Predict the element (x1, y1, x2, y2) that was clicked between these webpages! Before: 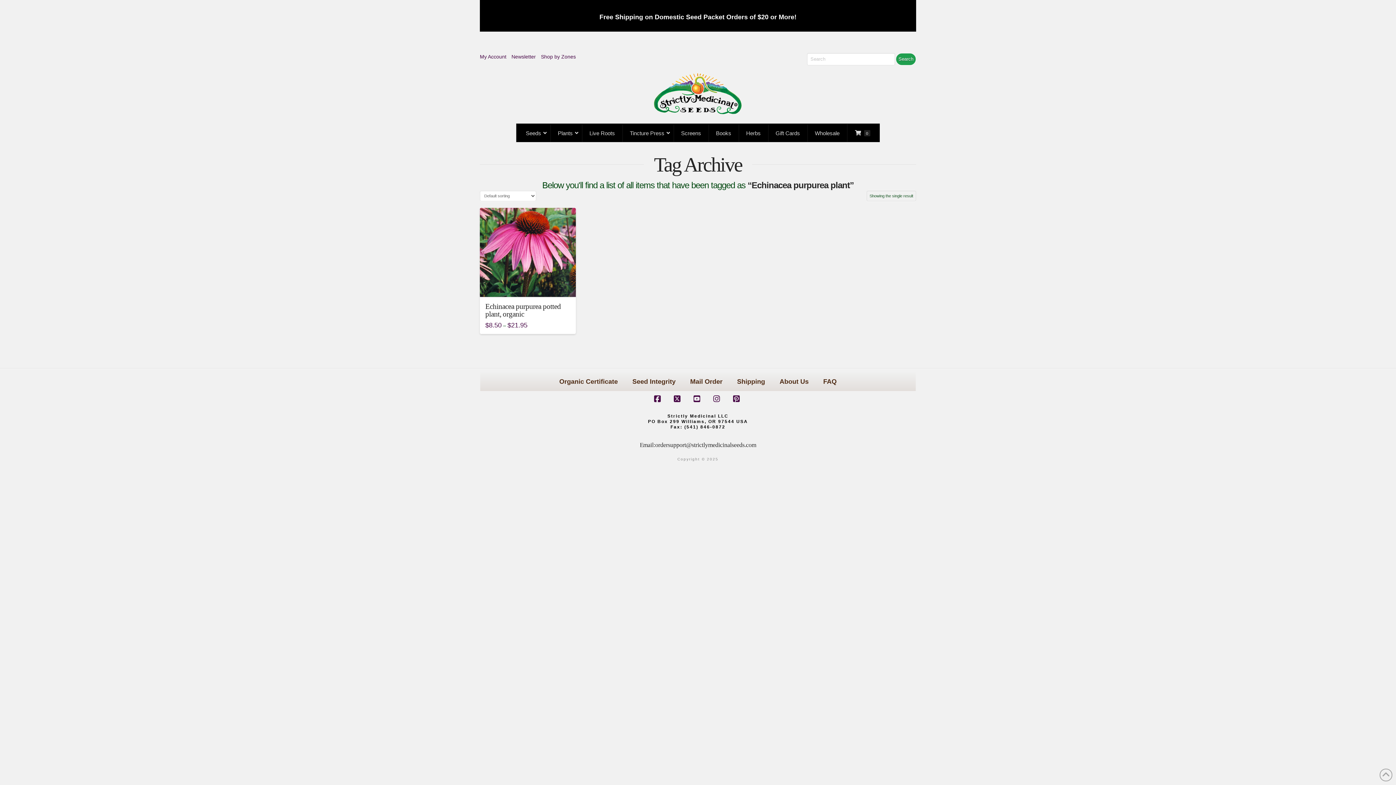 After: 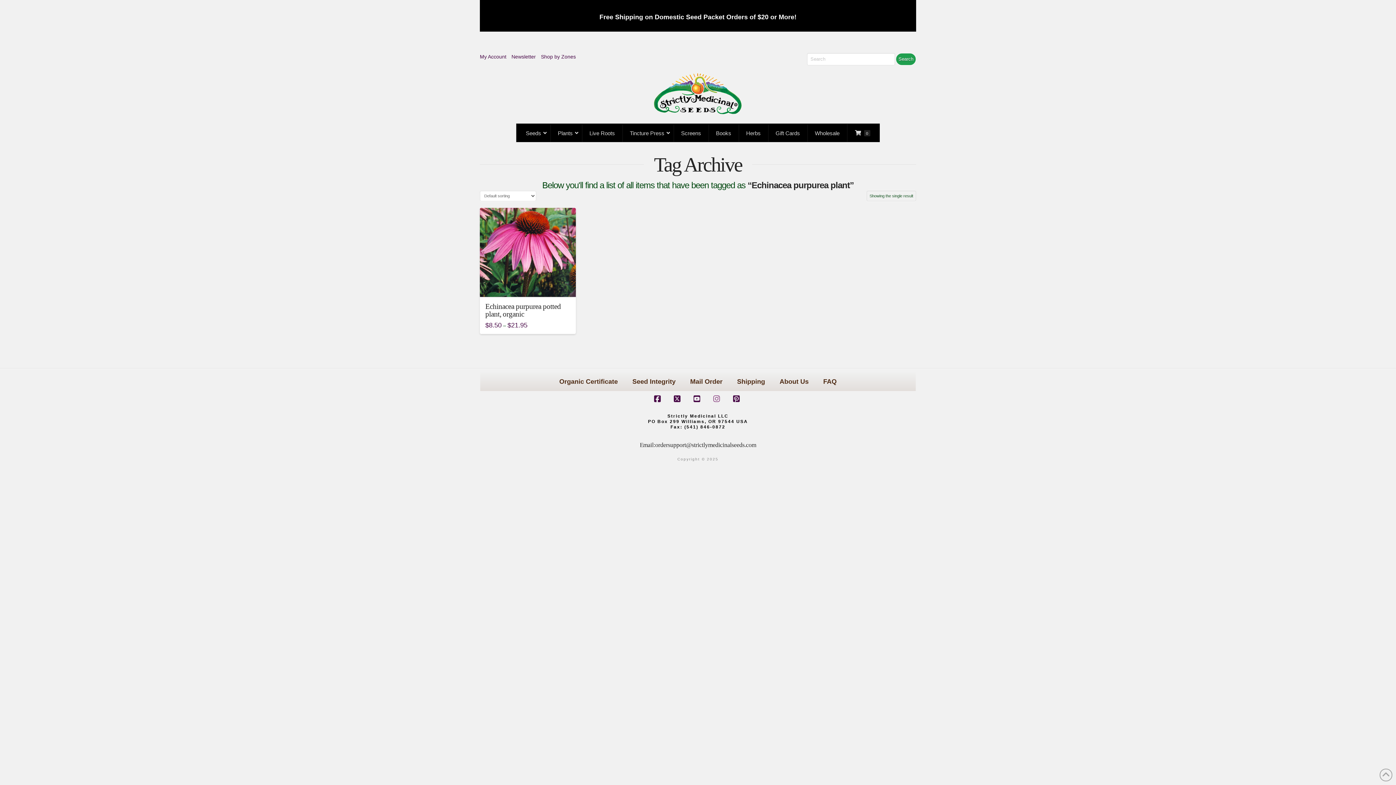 Action: bbox: (713, 395, 722, 402) label: Instagram